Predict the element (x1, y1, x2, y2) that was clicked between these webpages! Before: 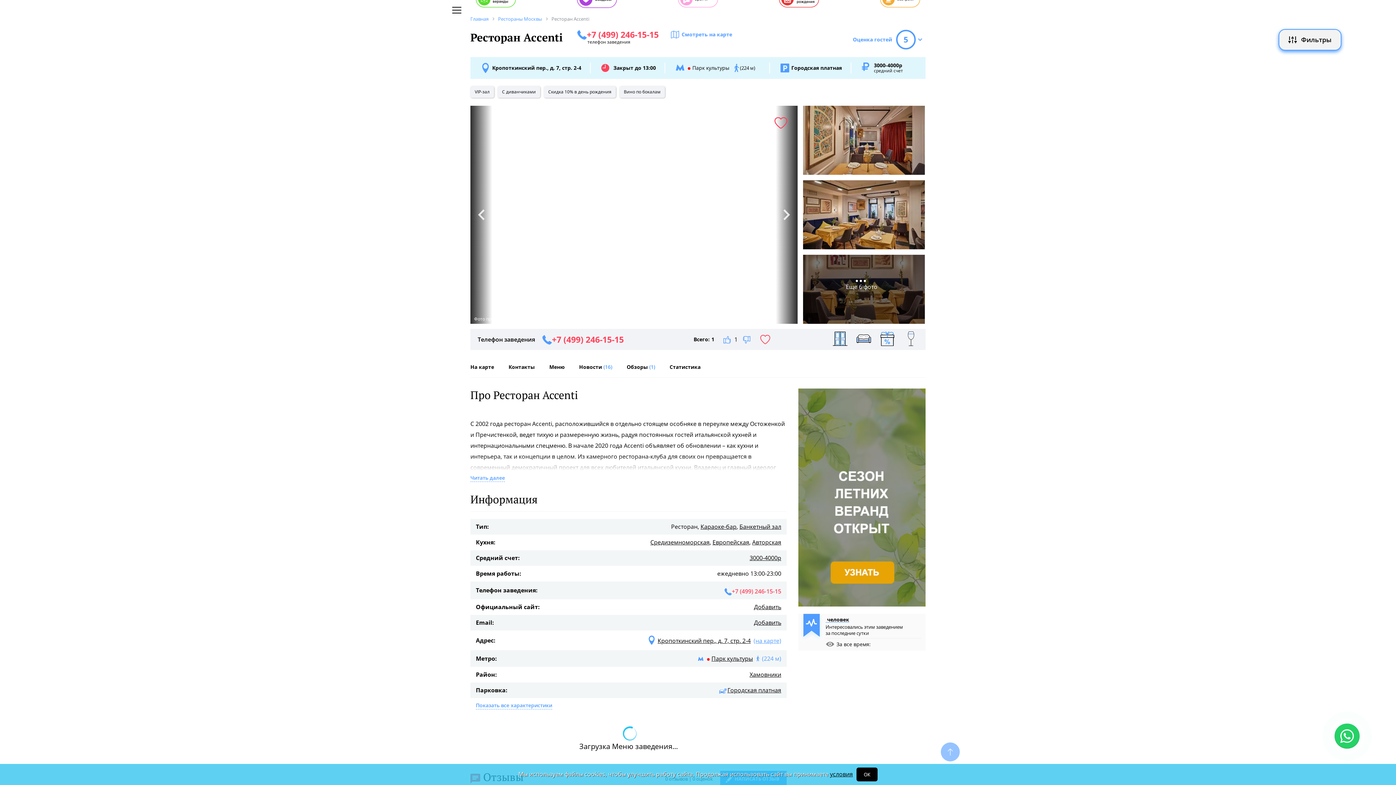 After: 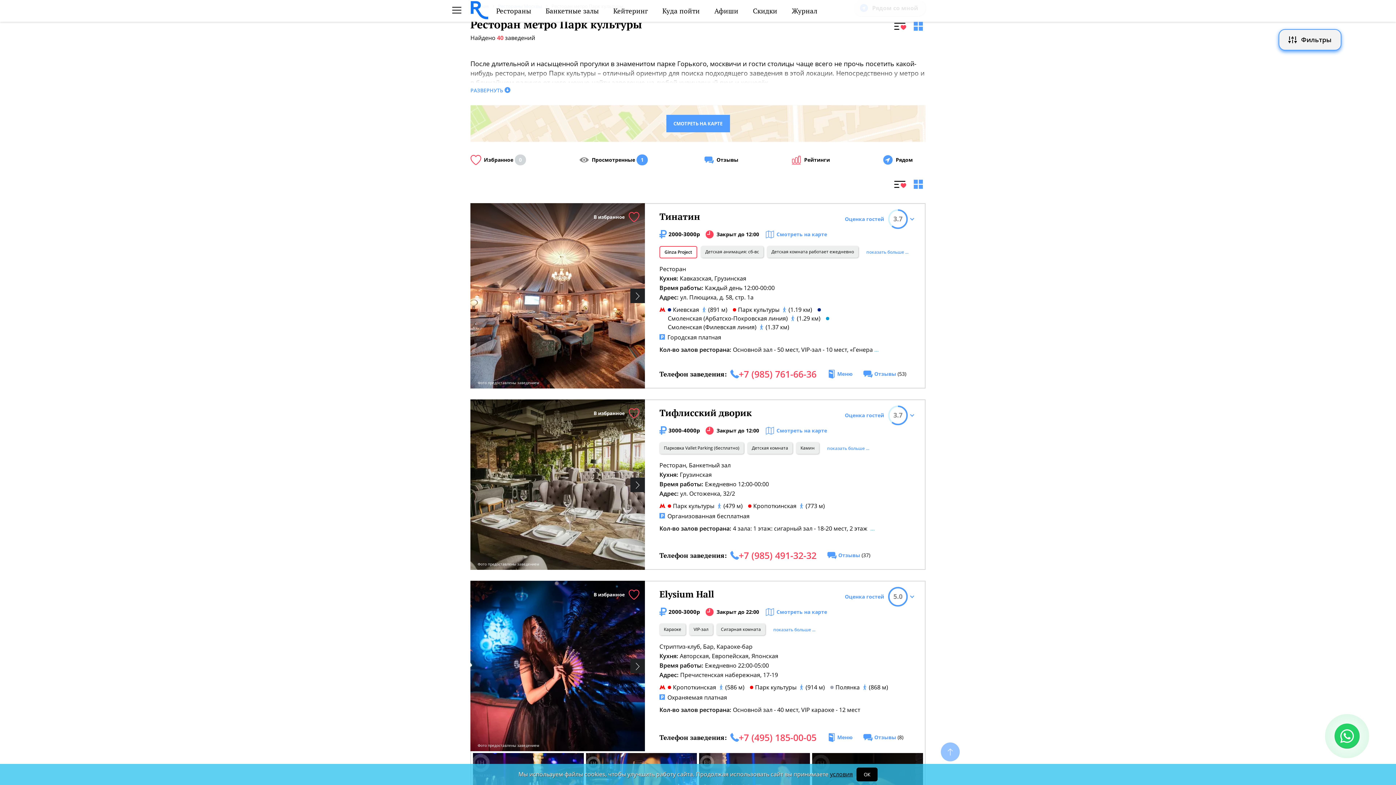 Action: bbox: (711, 654, 753, 662) label: Парк культуры